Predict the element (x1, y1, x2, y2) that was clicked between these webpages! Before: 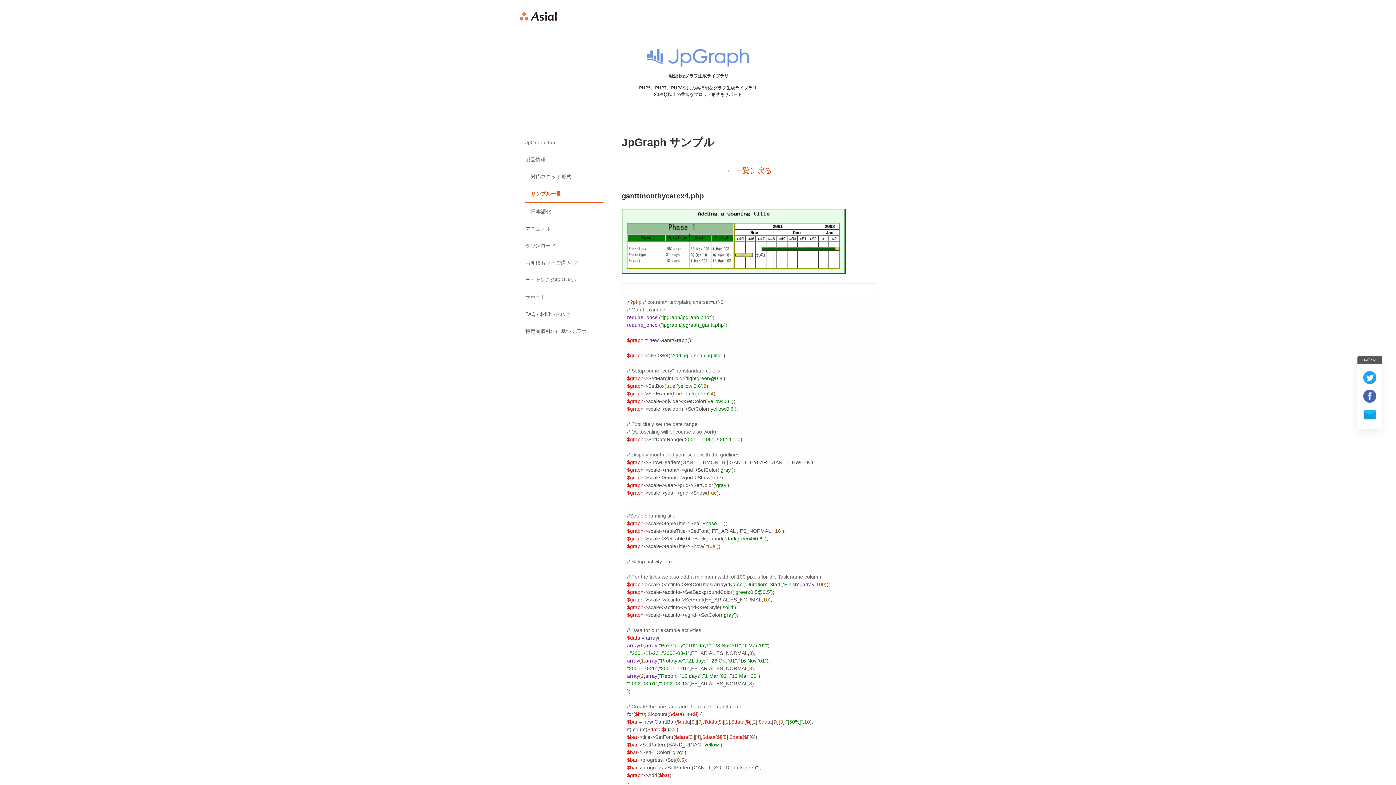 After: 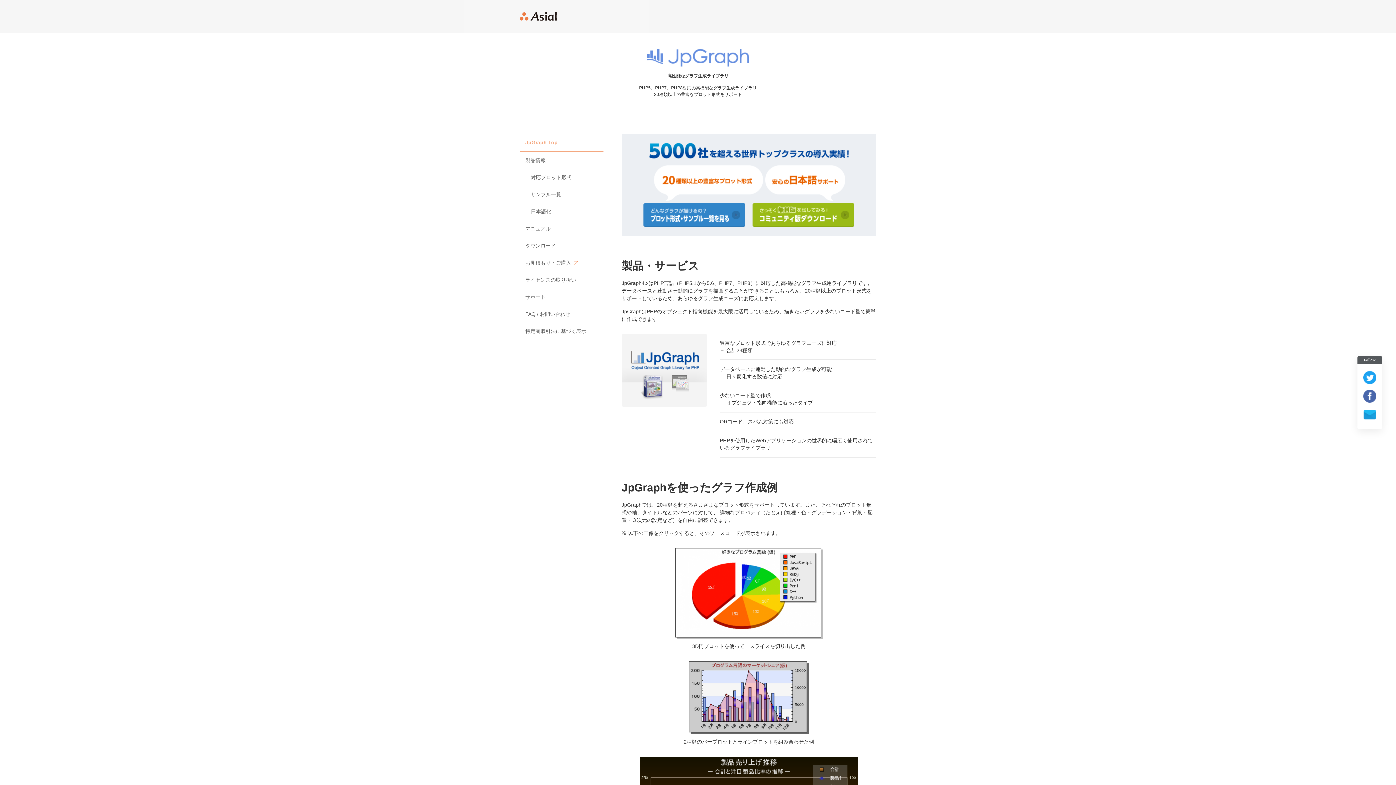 Action: bbox: (520, 134, 603, 151) label: JpGraph Top